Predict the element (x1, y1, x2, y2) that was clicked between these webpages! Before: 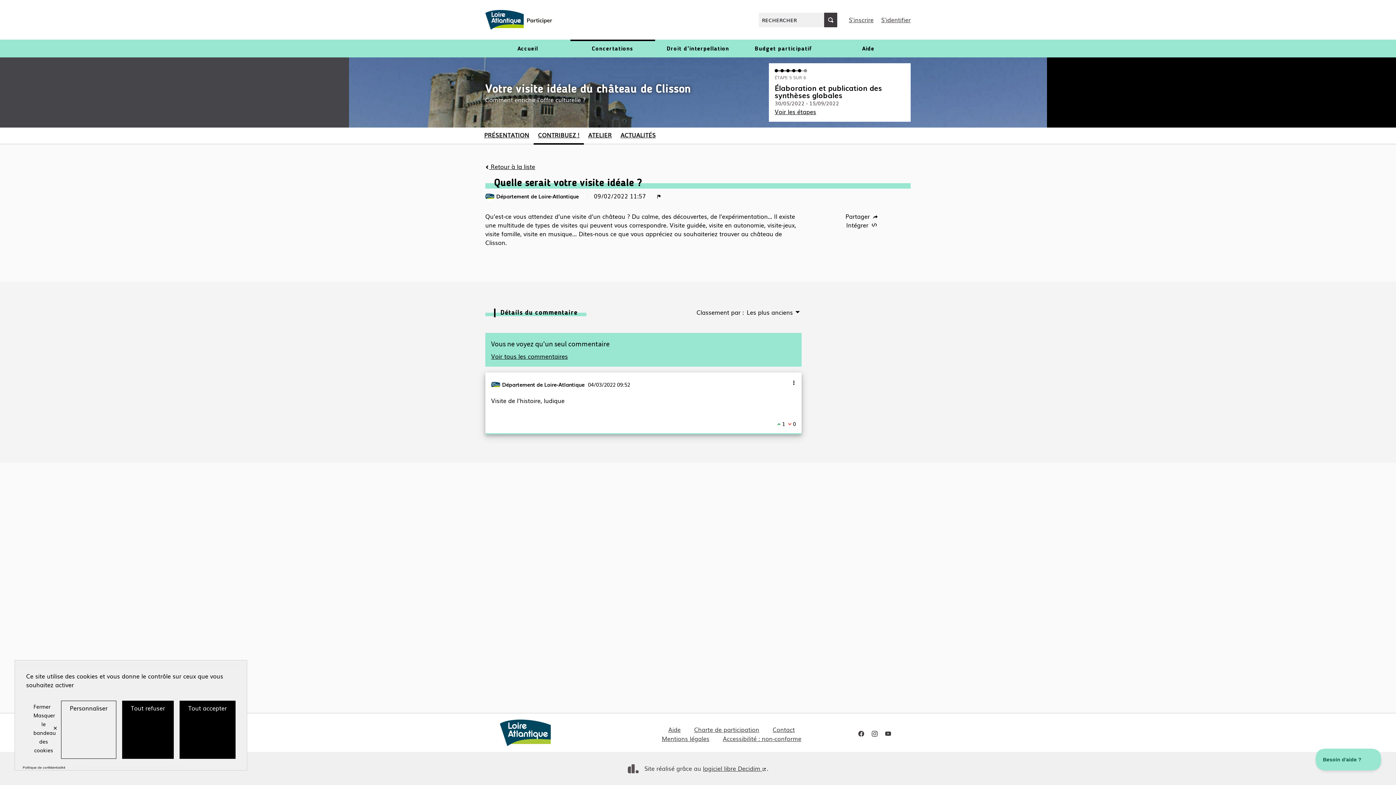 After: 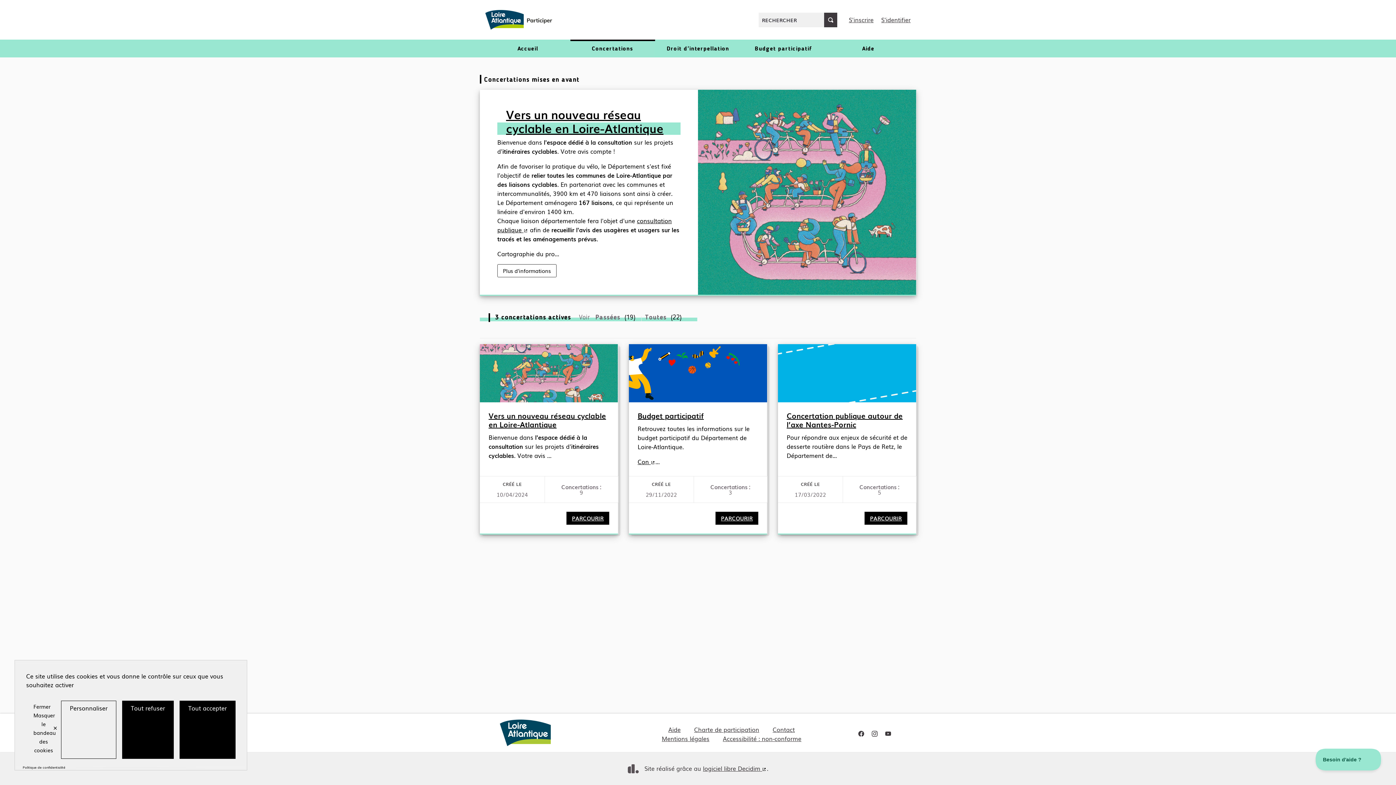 Action: label: Concertations bbox: (570, 39, 655, 57)